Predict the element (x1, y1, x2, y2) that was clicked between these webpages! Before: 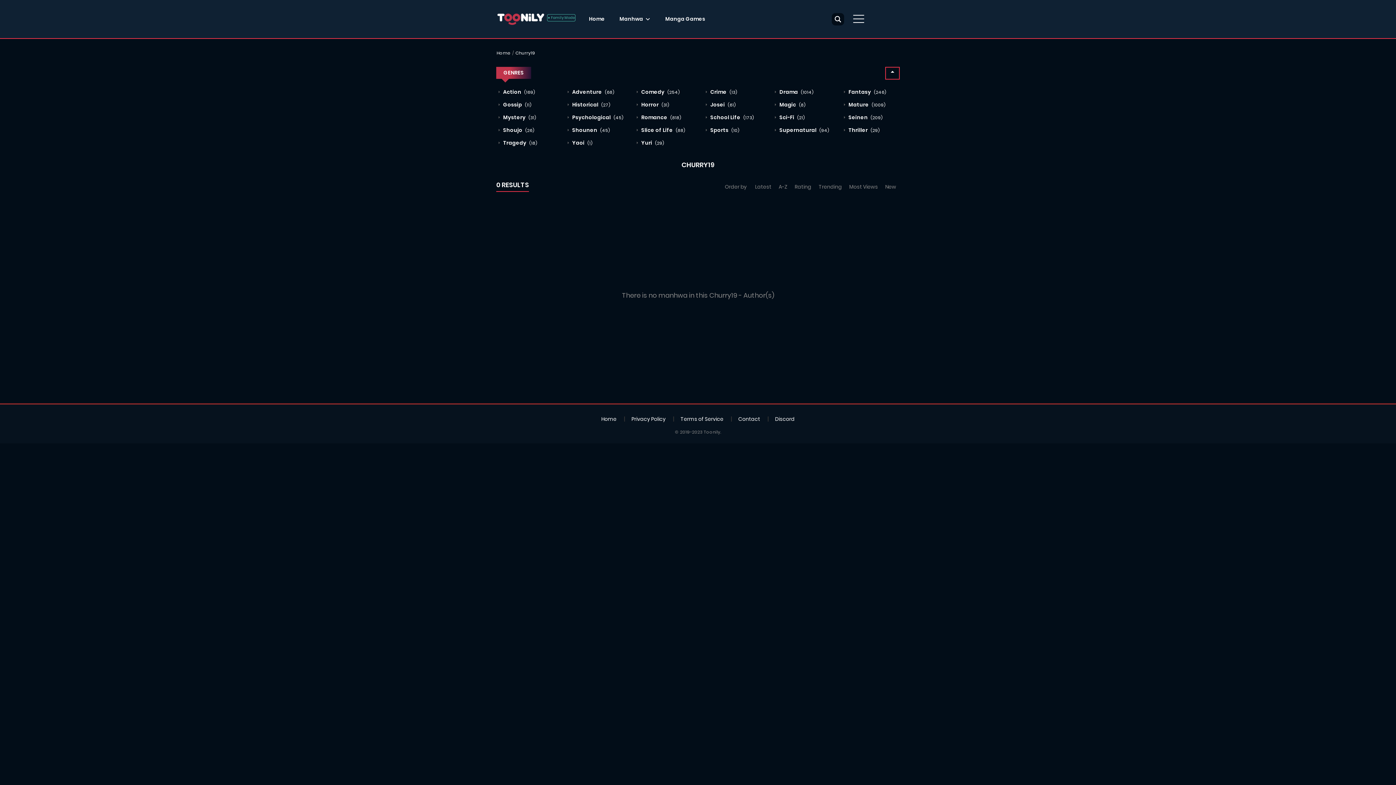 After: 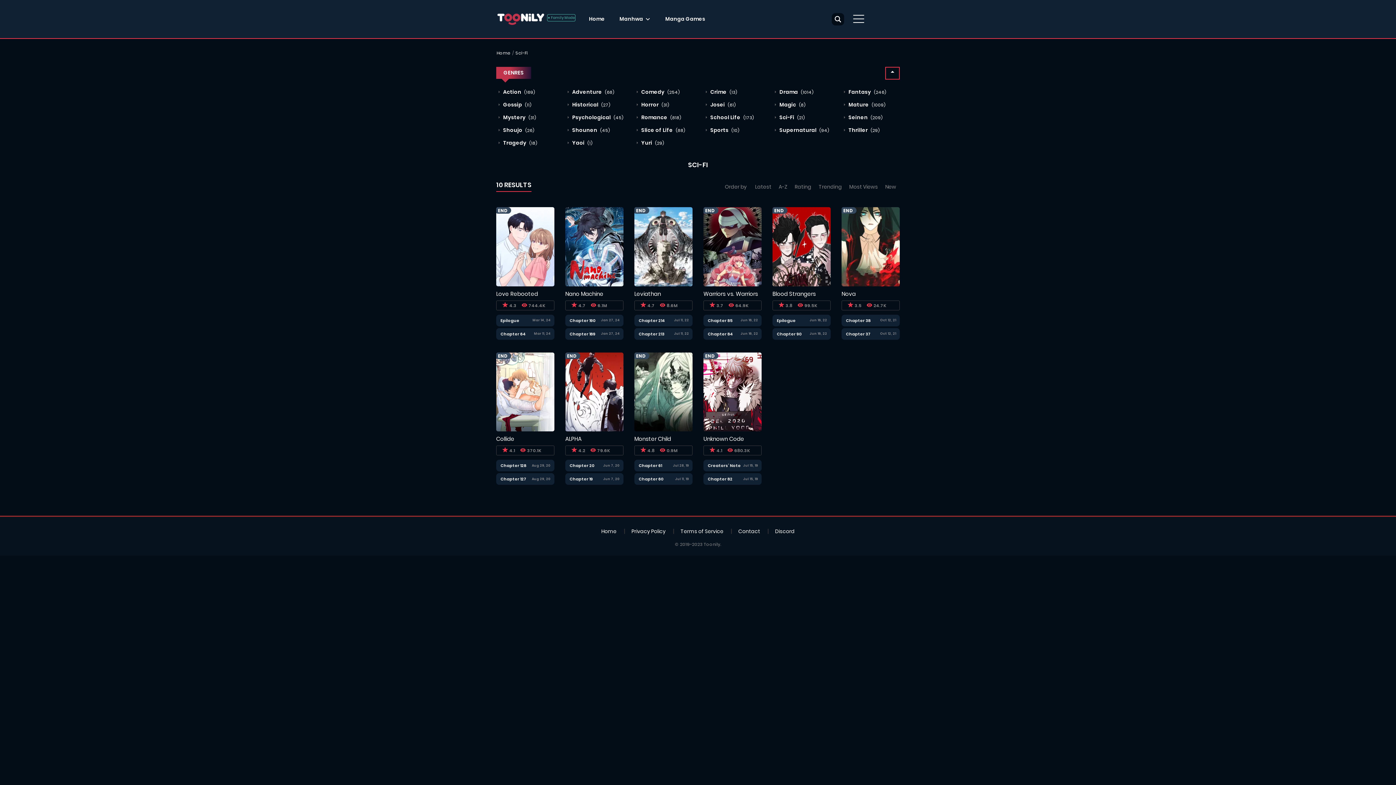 Action: label:  Sci-Fi (21) bbox: (772, 113, 805, 121)